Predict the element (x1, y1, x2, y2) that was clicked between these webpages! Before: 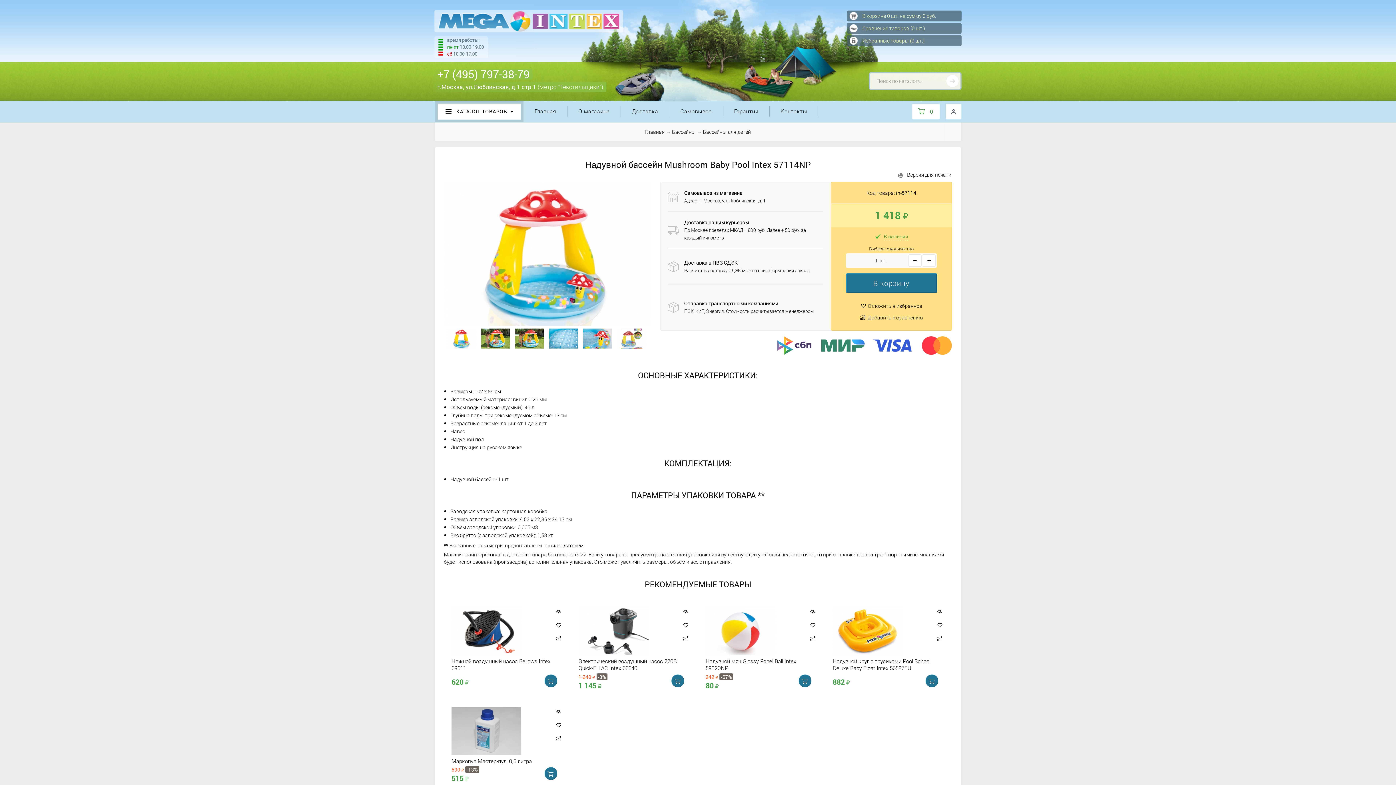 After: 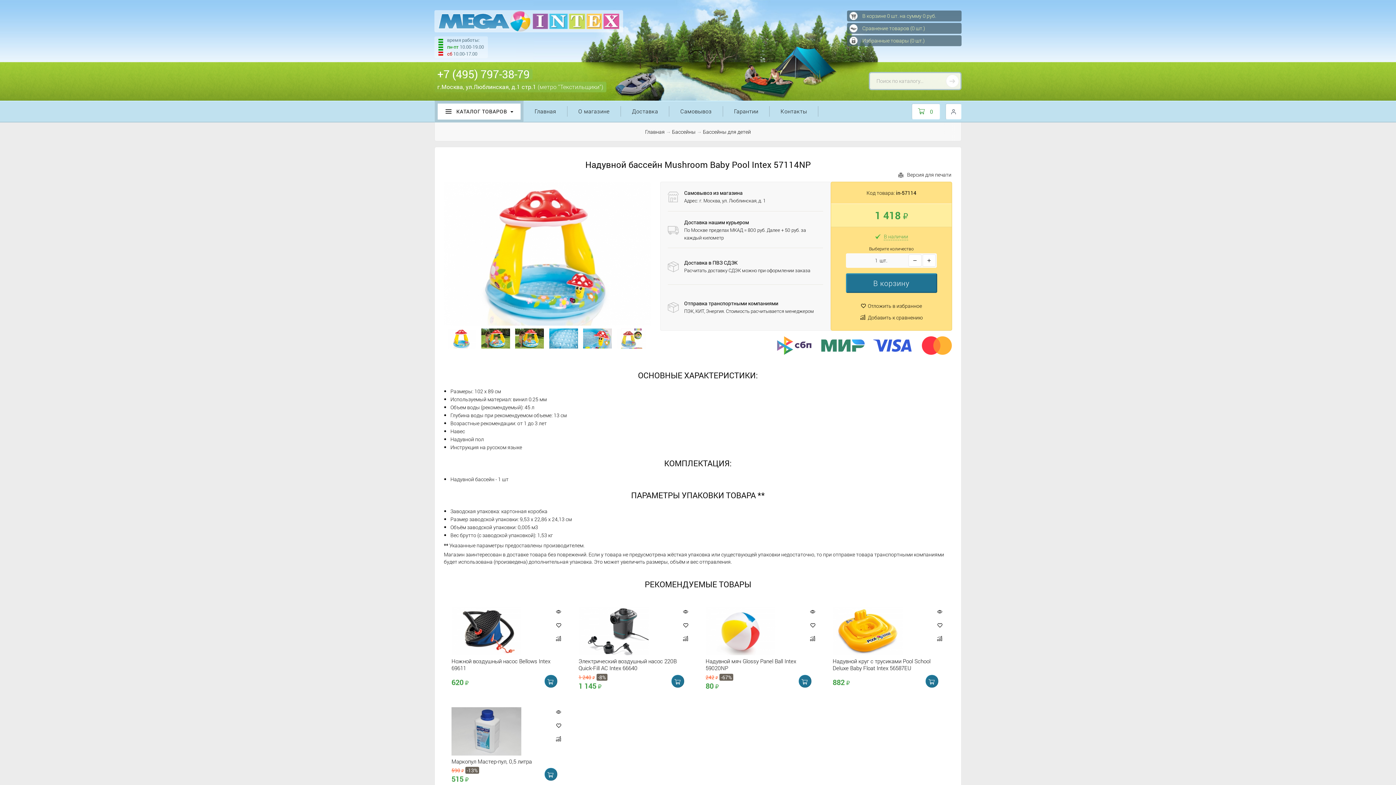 Action: bbox: (614, 334, 648, 341)